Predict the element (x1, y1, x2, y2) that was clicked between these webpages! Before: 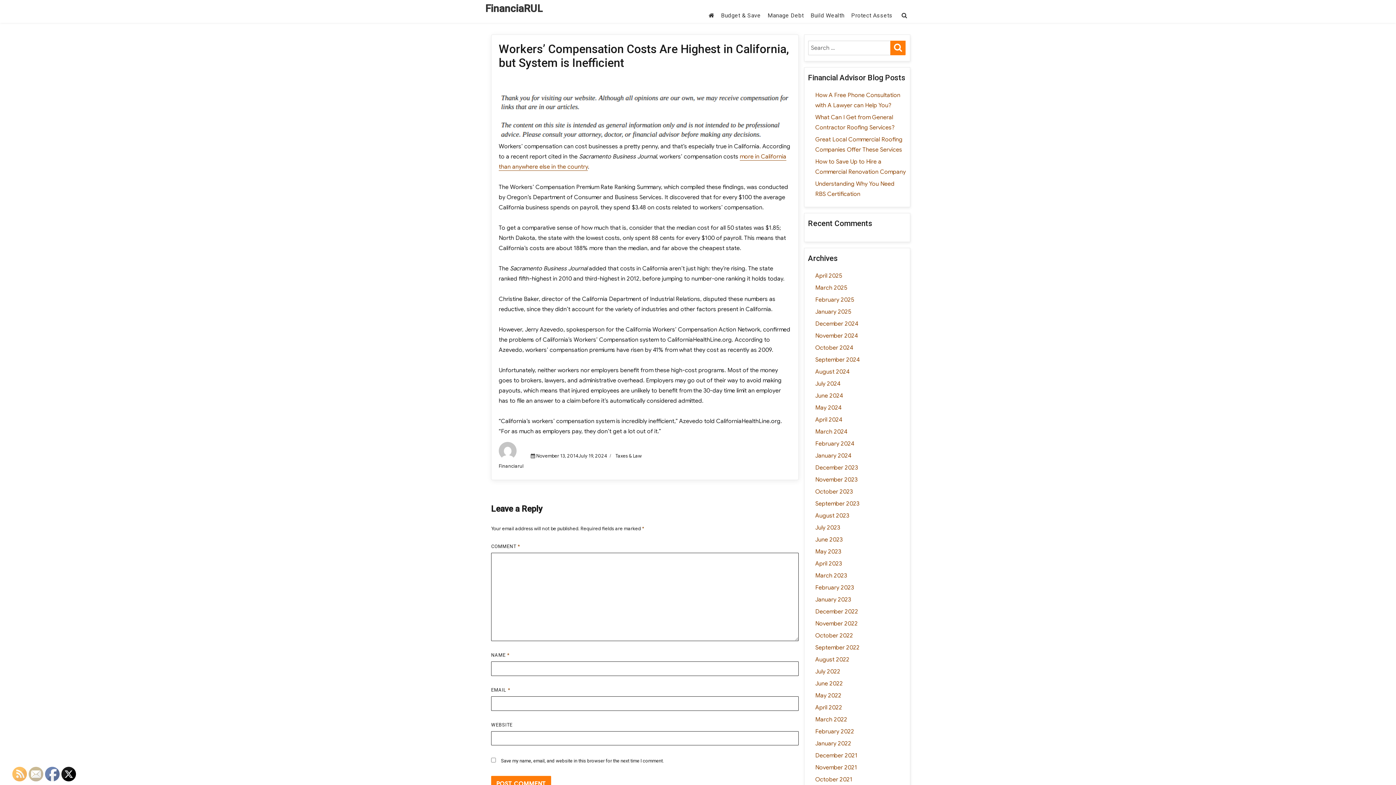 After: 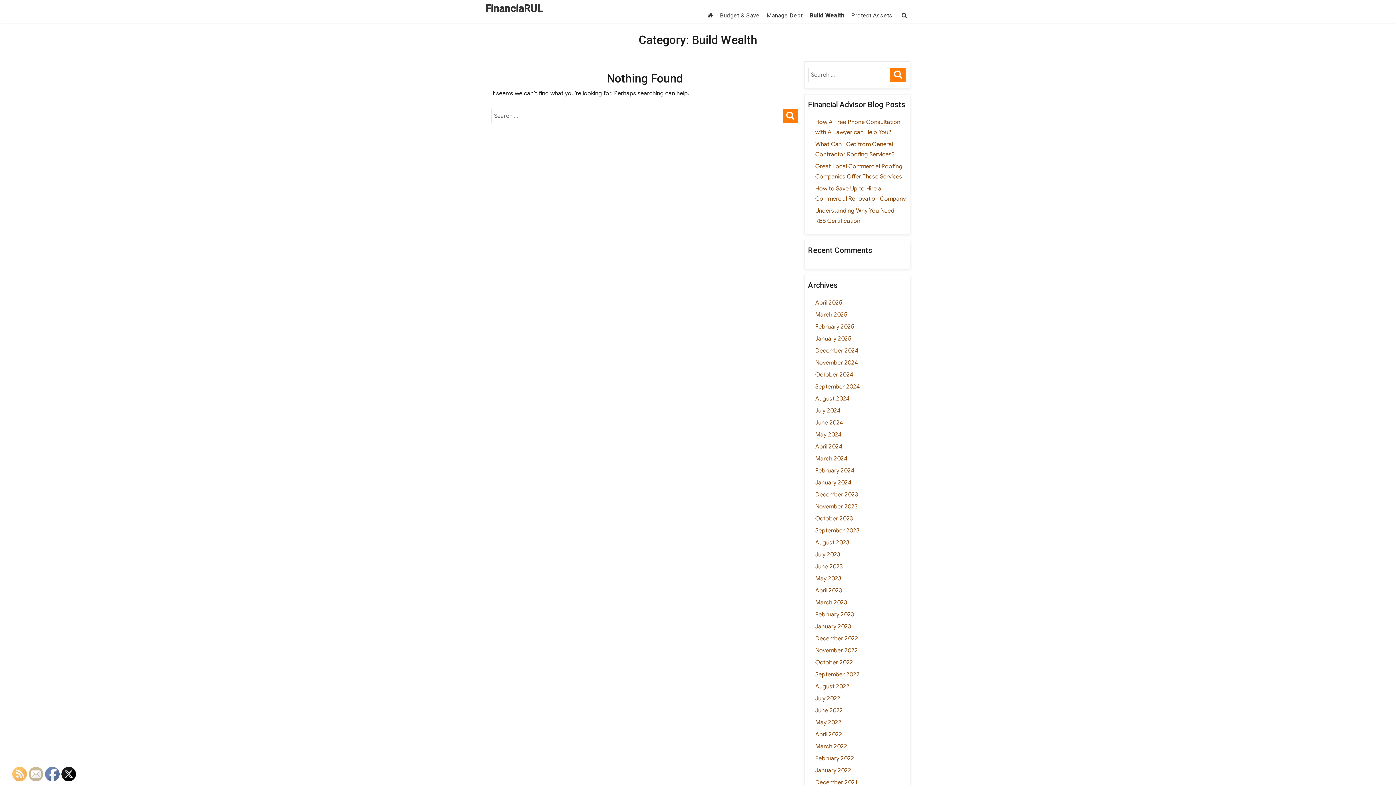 Action: bbox: (807, 7, 848, 22) label: Build Wealth